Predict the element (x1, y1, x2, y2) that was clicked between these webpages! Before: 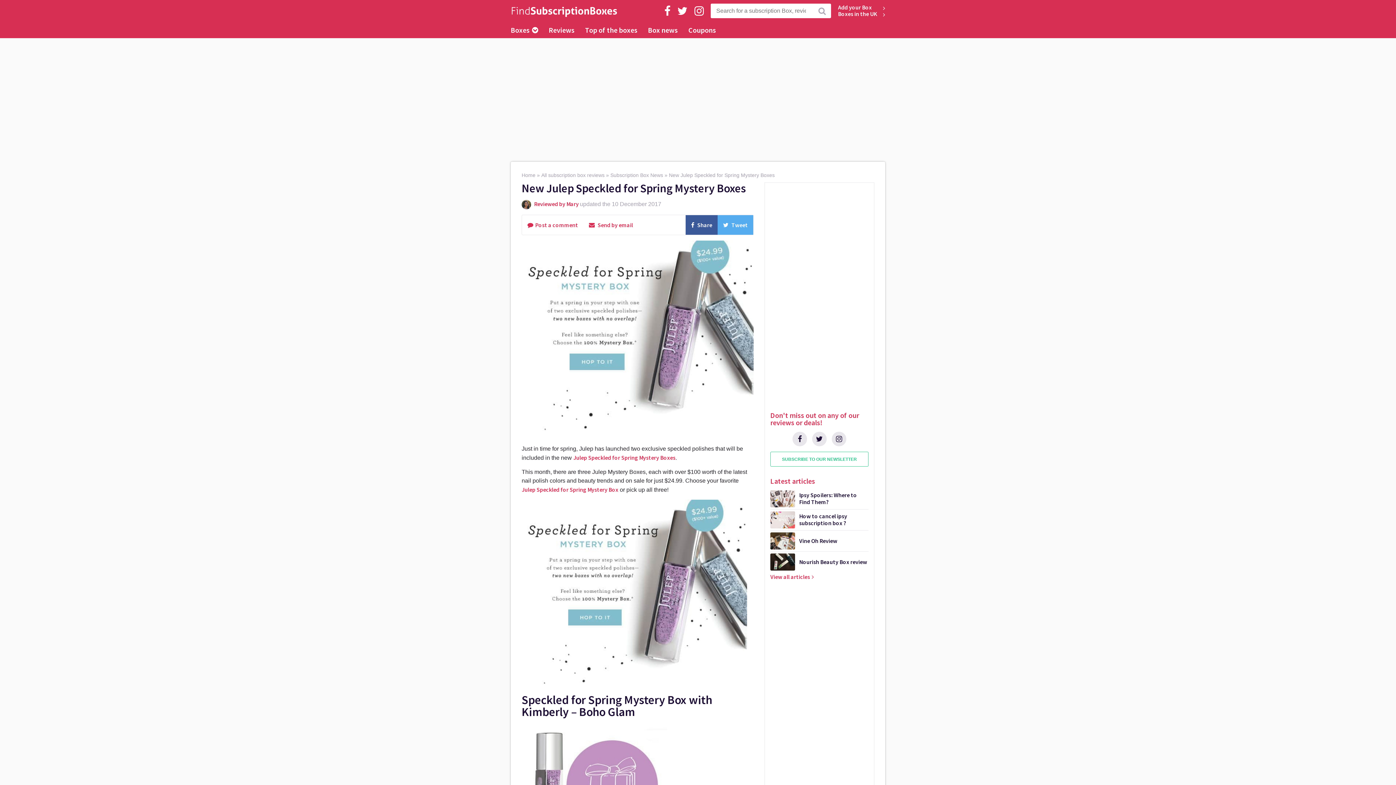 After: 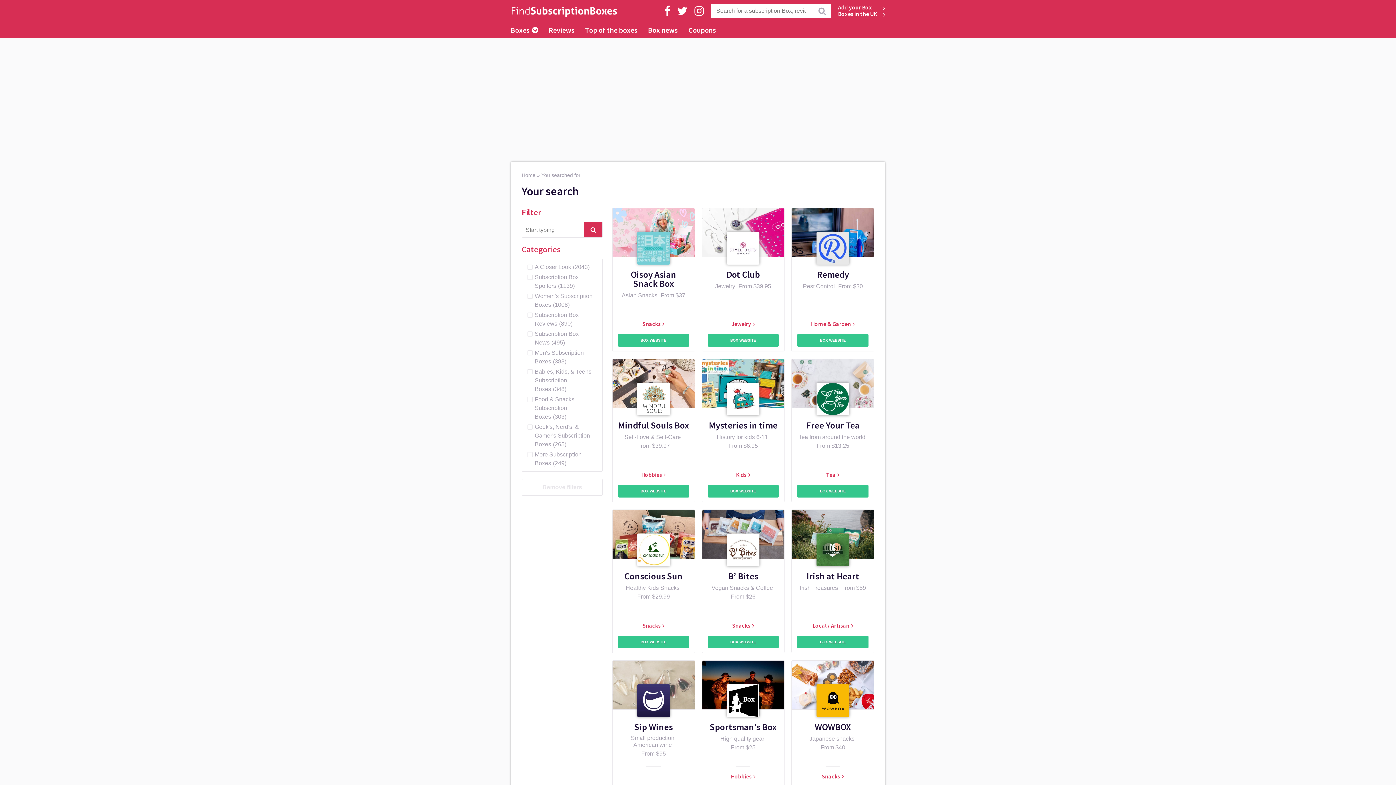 Action: bbox: (813, 3, 831, 18)